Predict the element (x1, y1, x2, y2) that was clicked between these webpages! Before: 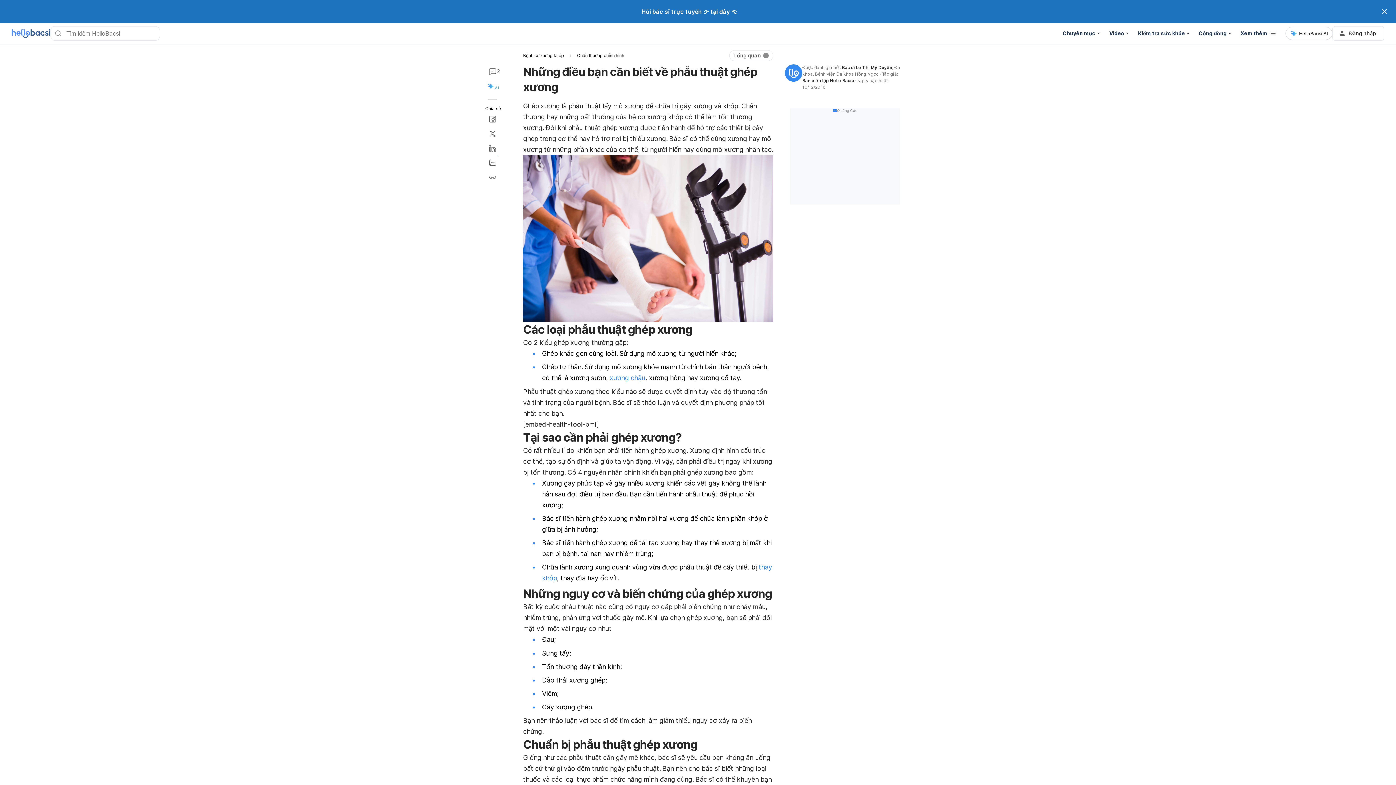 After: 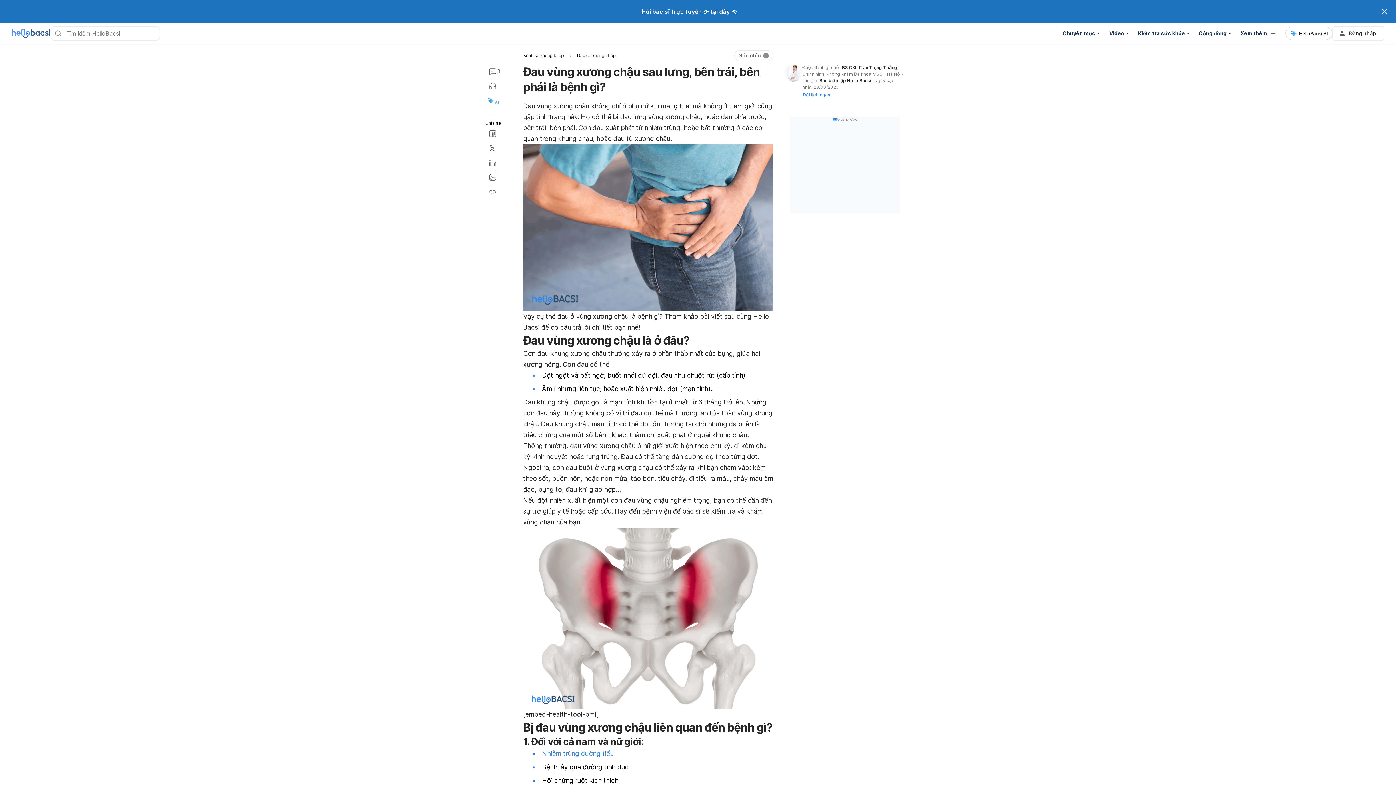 Action: label: xương chậu bbox: (609, 374, 645, 381)